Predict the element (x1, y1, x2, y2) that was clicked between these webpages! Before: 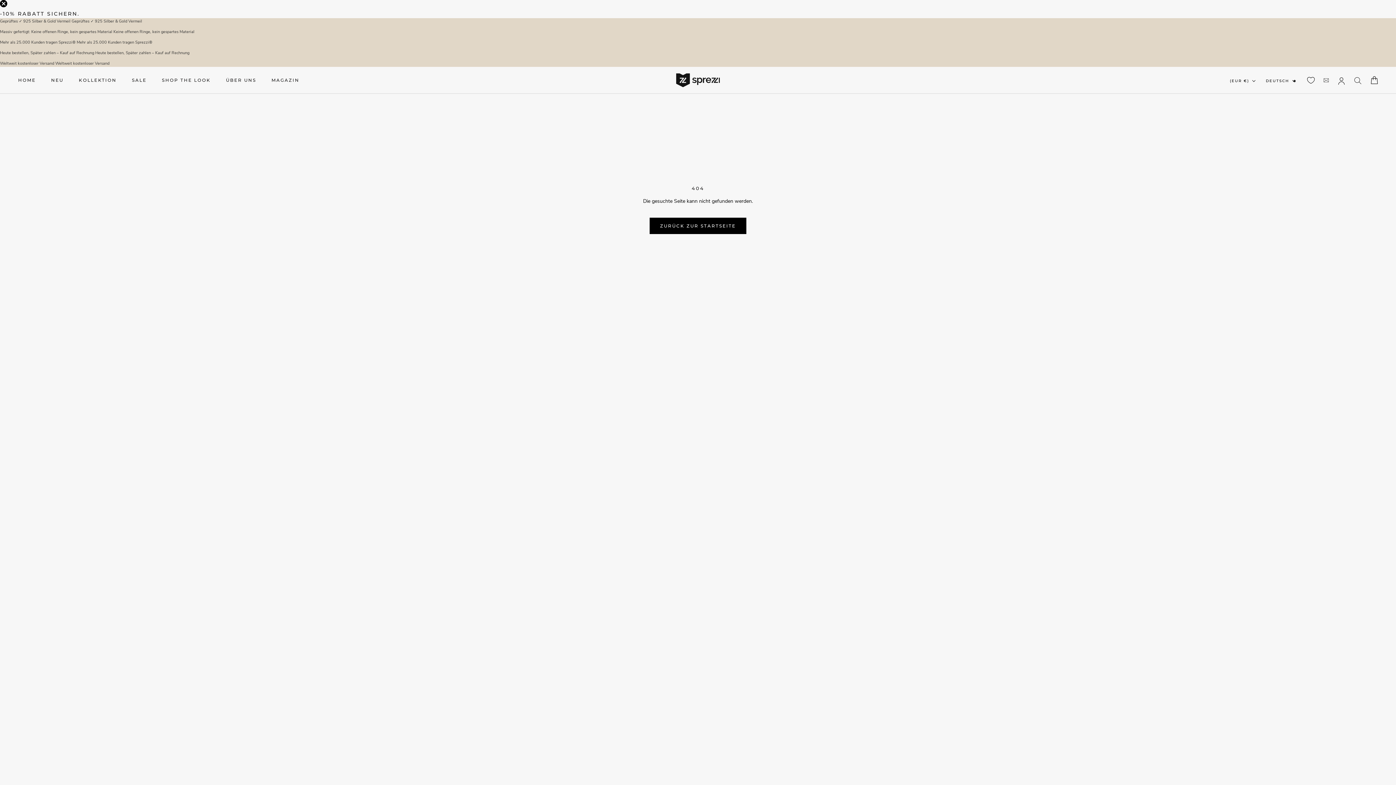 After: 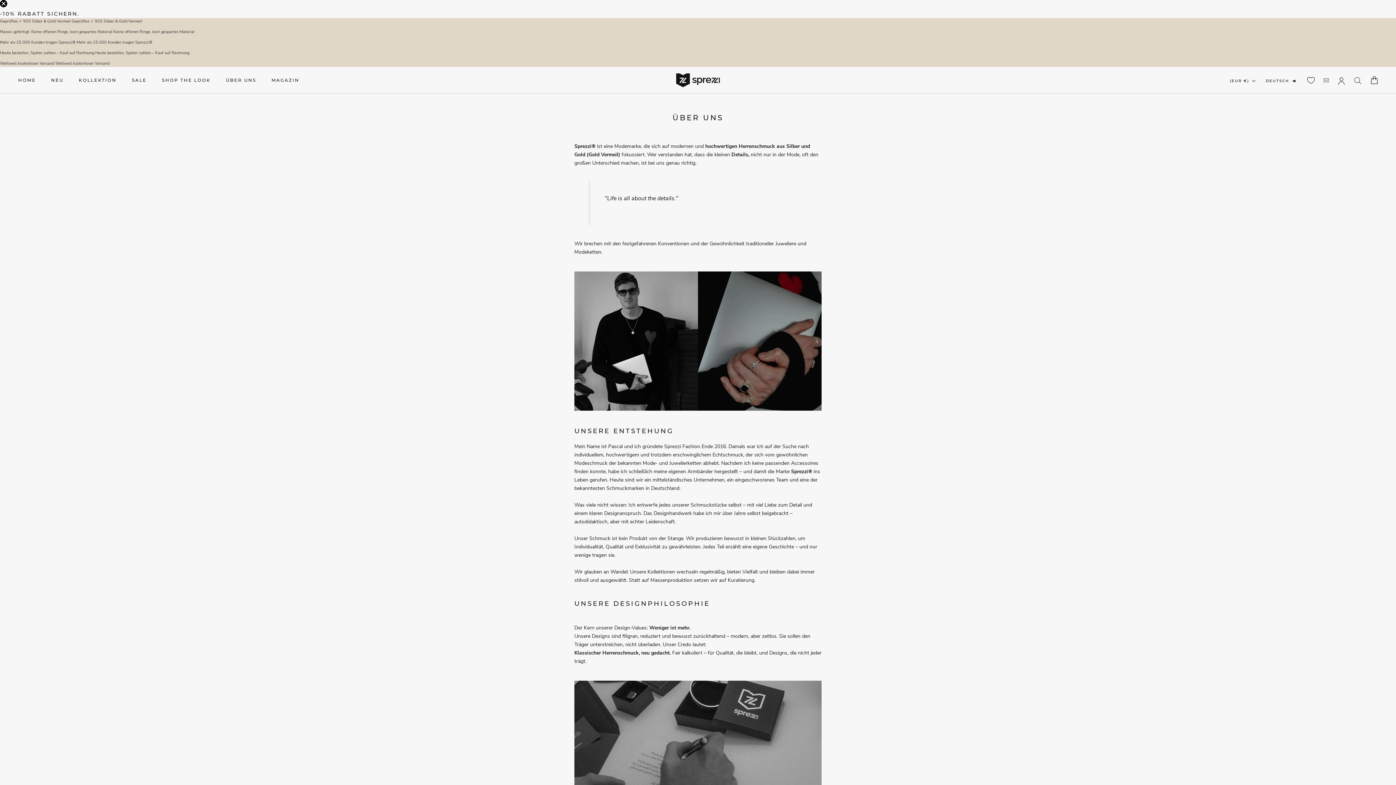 Action: bbox: (226, 77, 256, 83) label: ÜBER UNS